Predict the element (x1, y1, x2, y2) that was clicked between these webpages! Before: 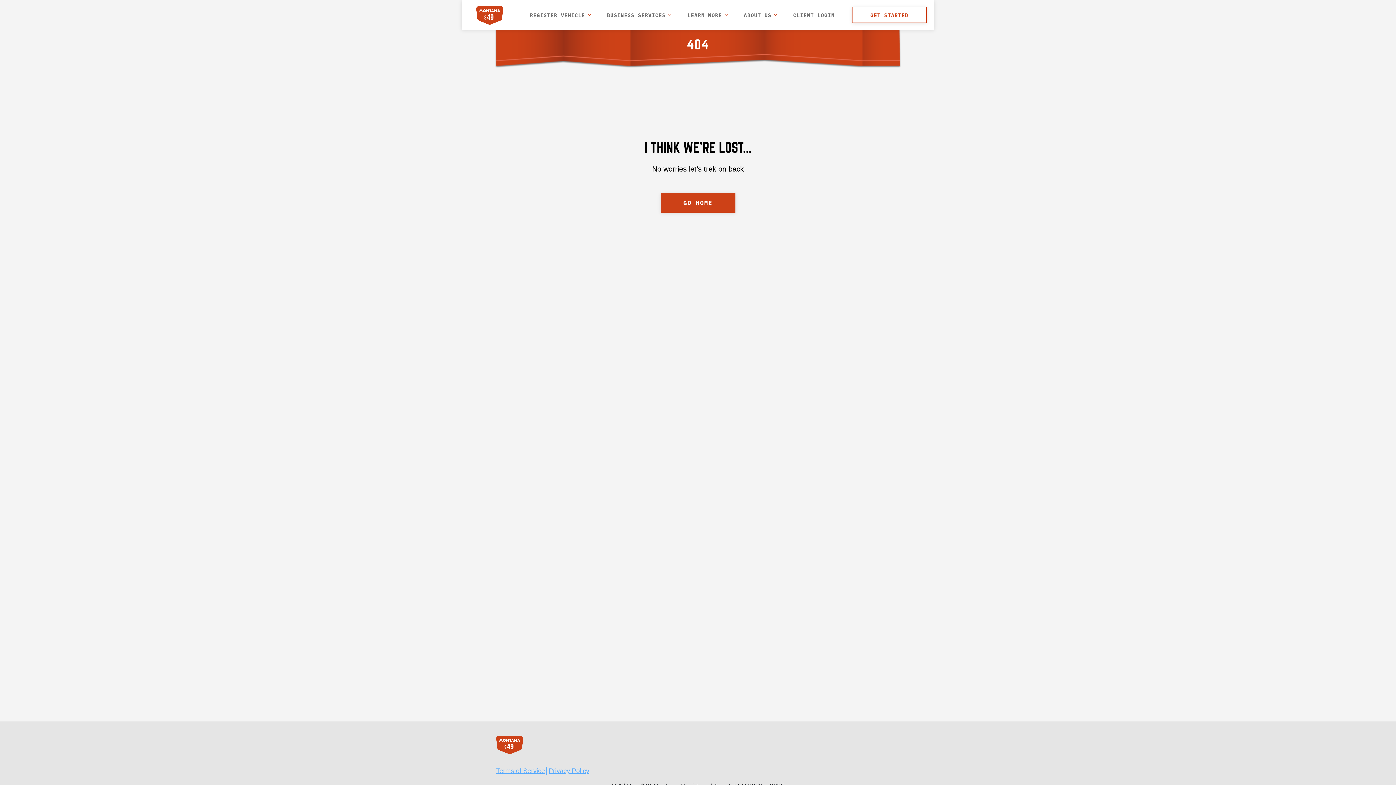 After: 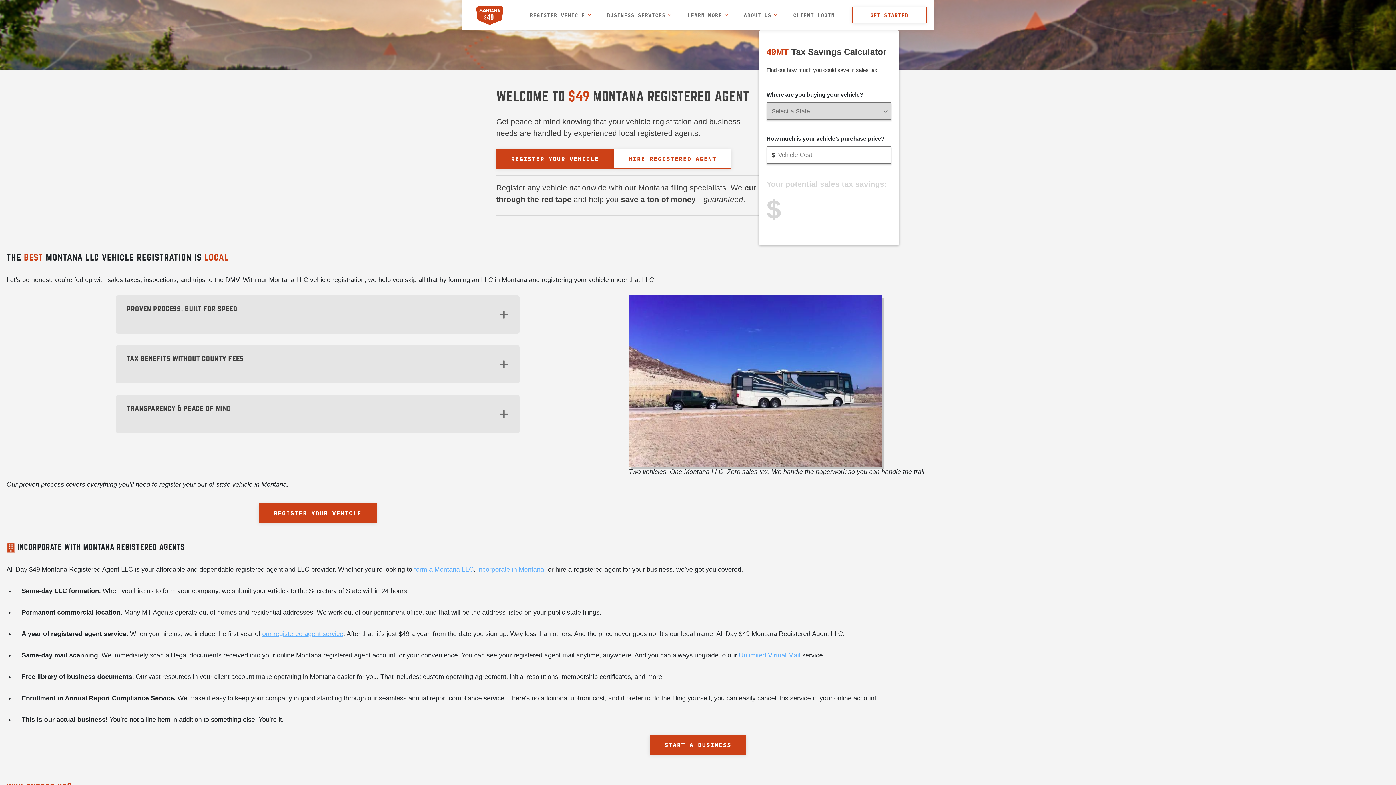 Action: bbox: (476, 6, 503, 24)